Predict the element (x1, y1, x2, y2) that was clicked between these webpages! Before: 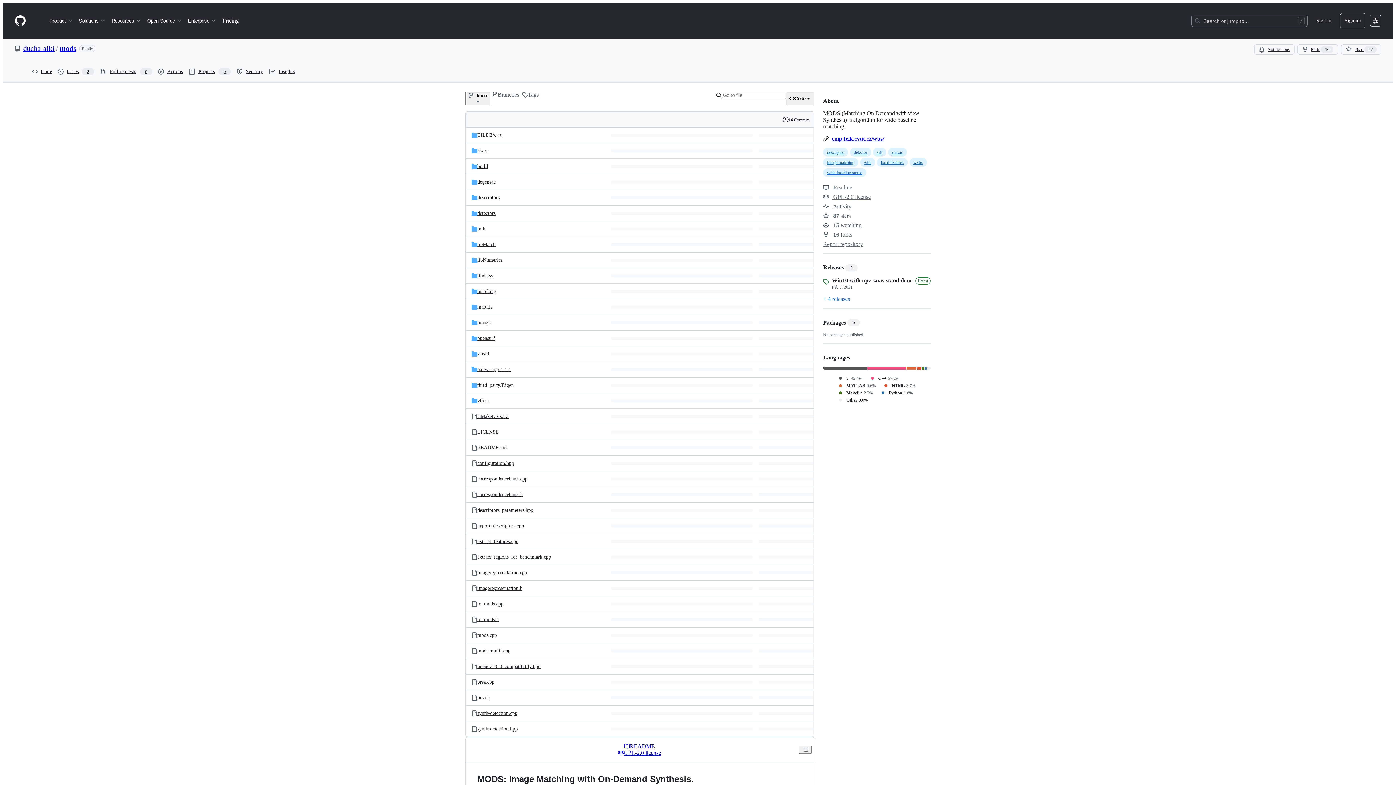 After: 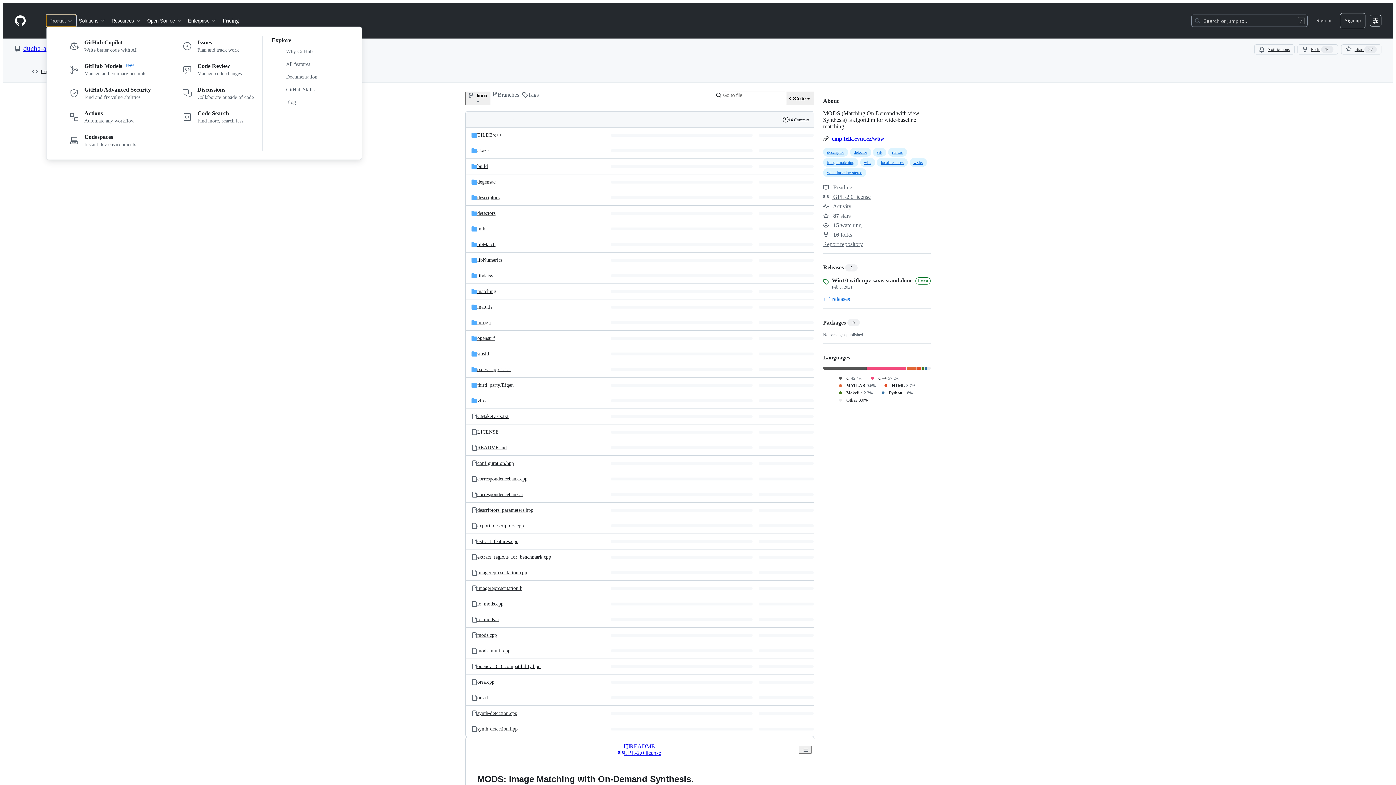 Action: bbox: (46, 14, 76, 26) label: Product